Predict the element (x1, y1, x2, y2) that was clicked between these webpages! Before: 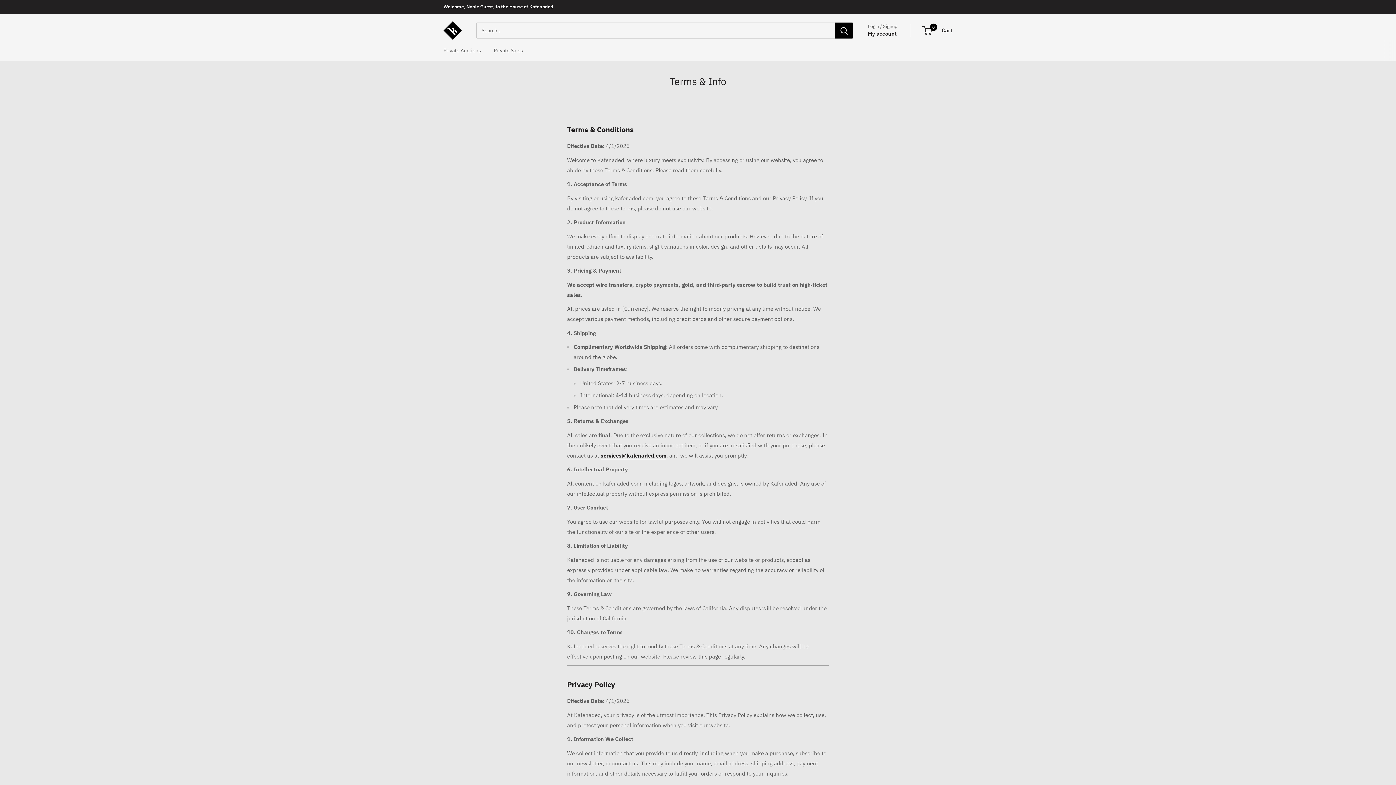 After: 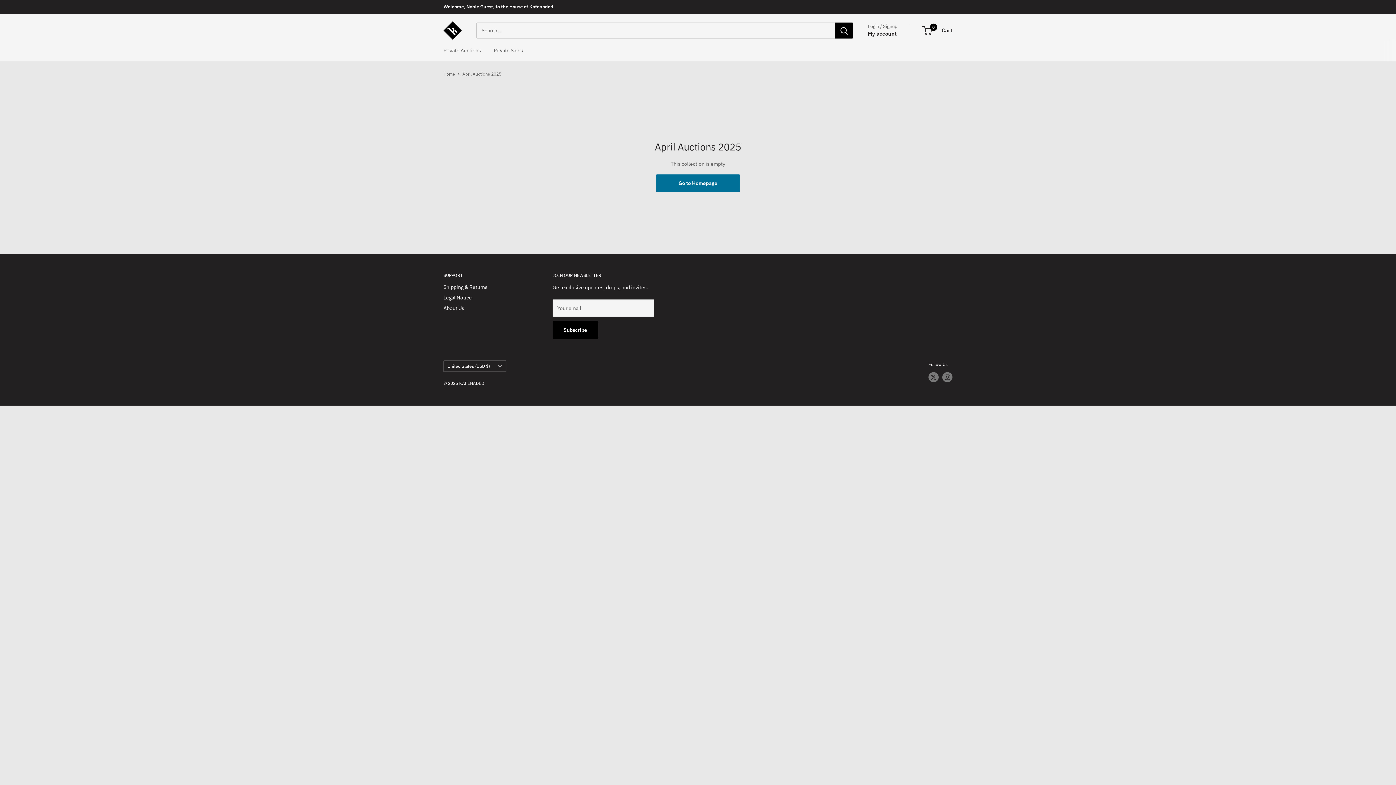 Action: label: Private Auctions bbox: (443, 45, 481, 55)